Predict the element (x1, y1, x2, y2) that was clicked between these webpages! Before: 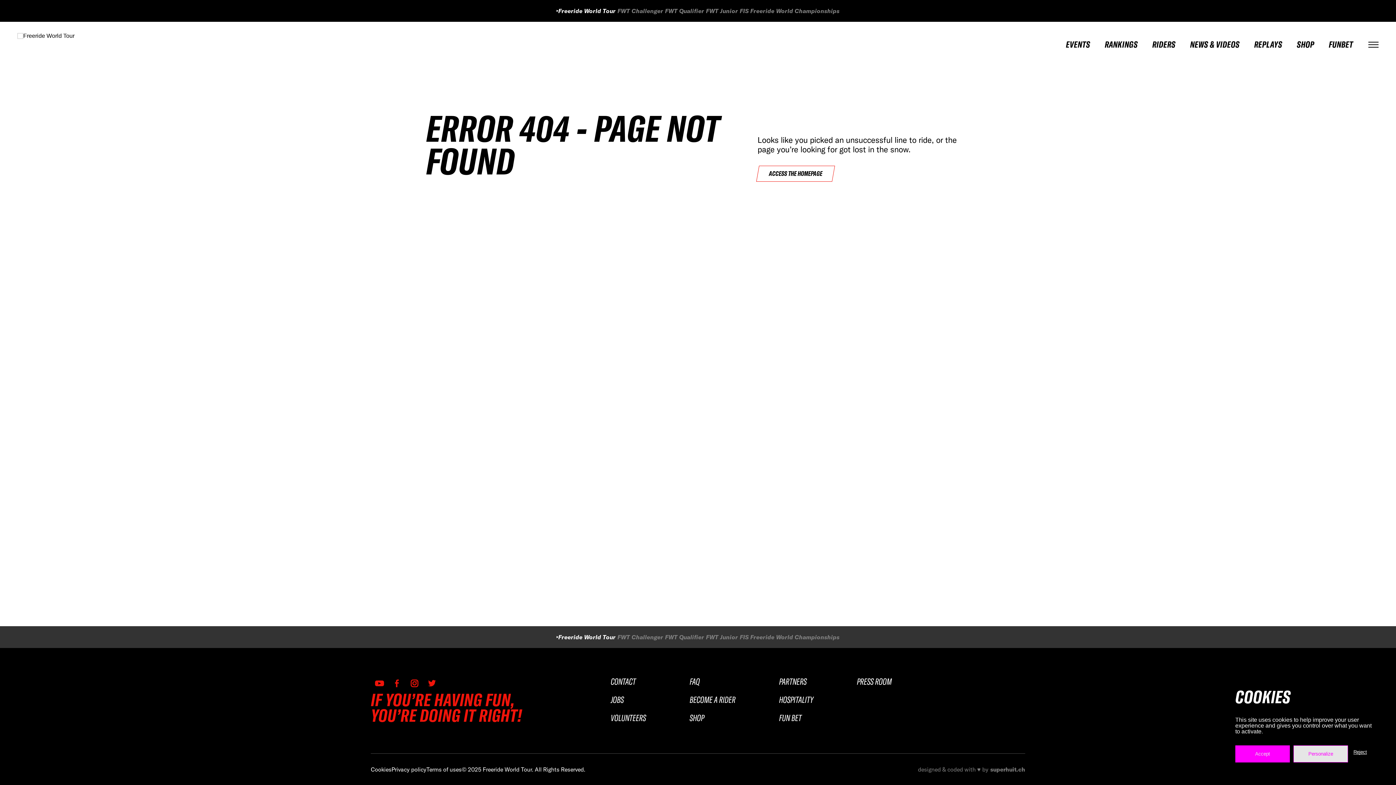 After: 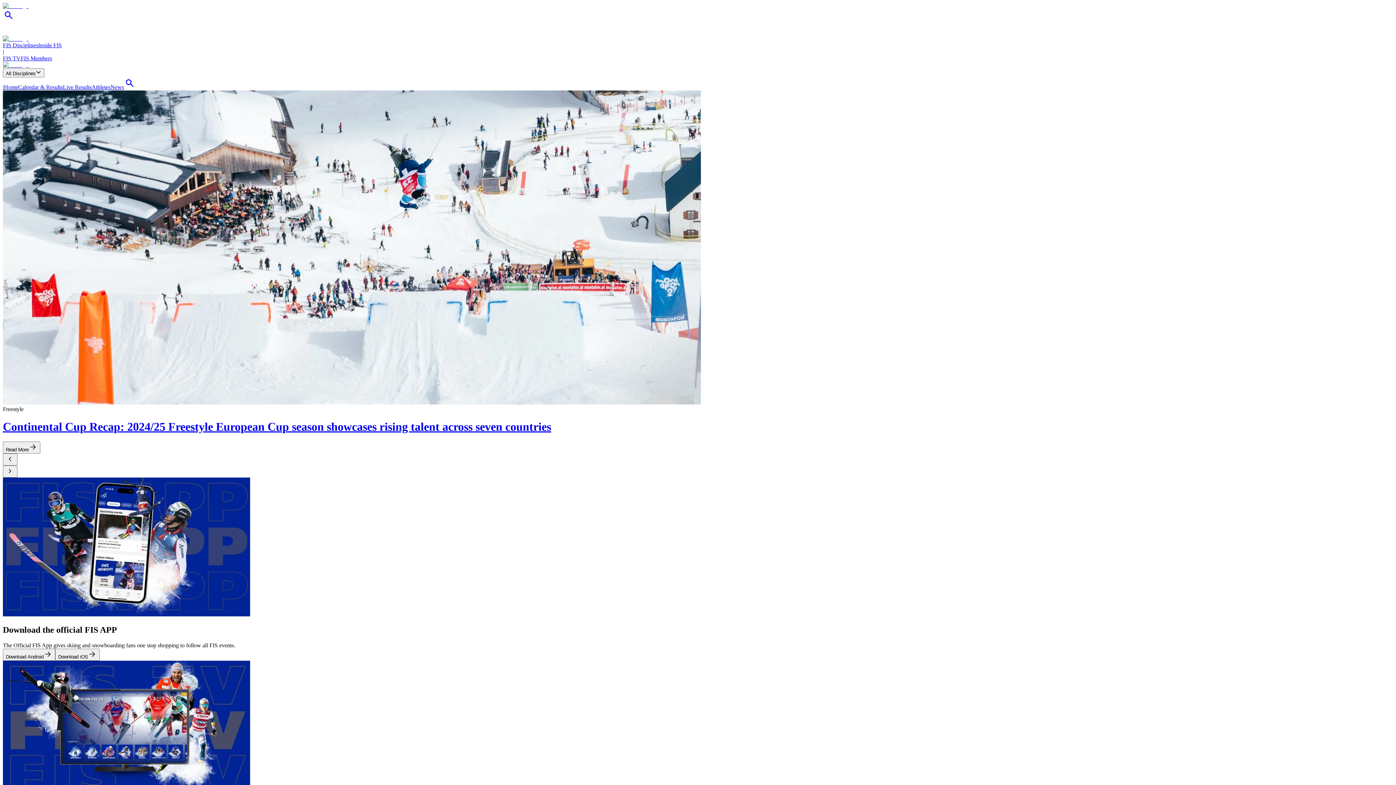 Action: label: FIS - International Ski Federation bbox: (997, 693, 1025, 723)